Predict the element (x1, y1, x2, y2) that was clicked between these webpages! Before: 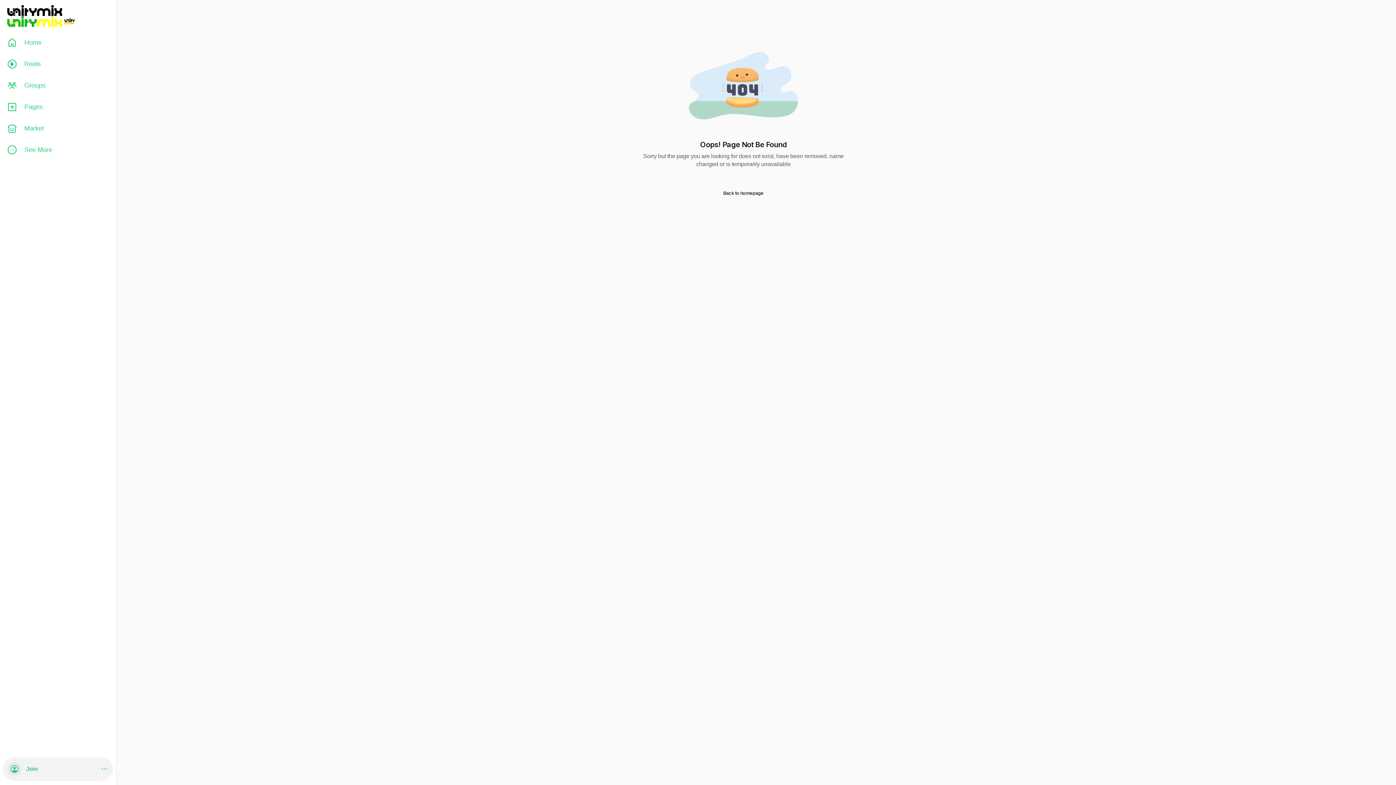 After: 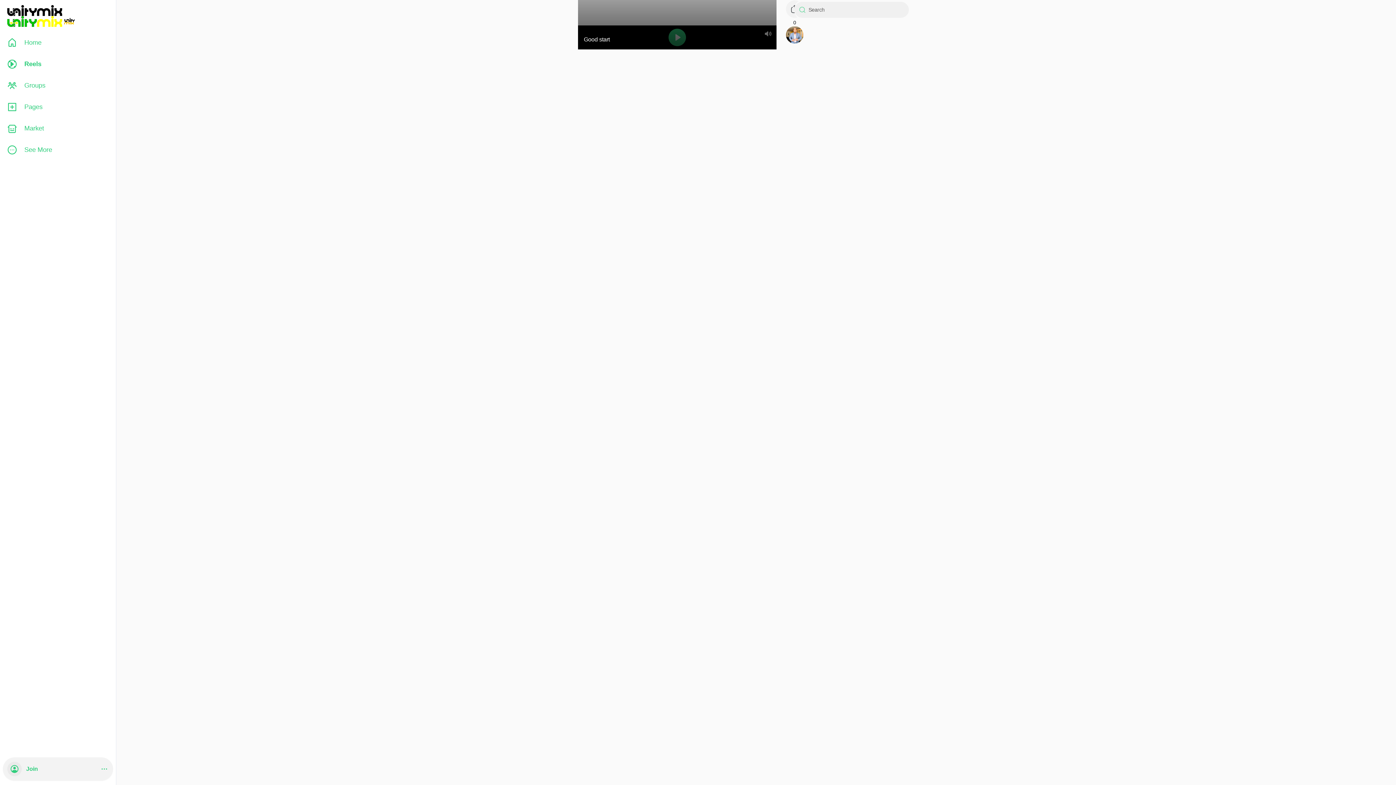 Action: label: Reels bbox: (2, 53, 113, 74)